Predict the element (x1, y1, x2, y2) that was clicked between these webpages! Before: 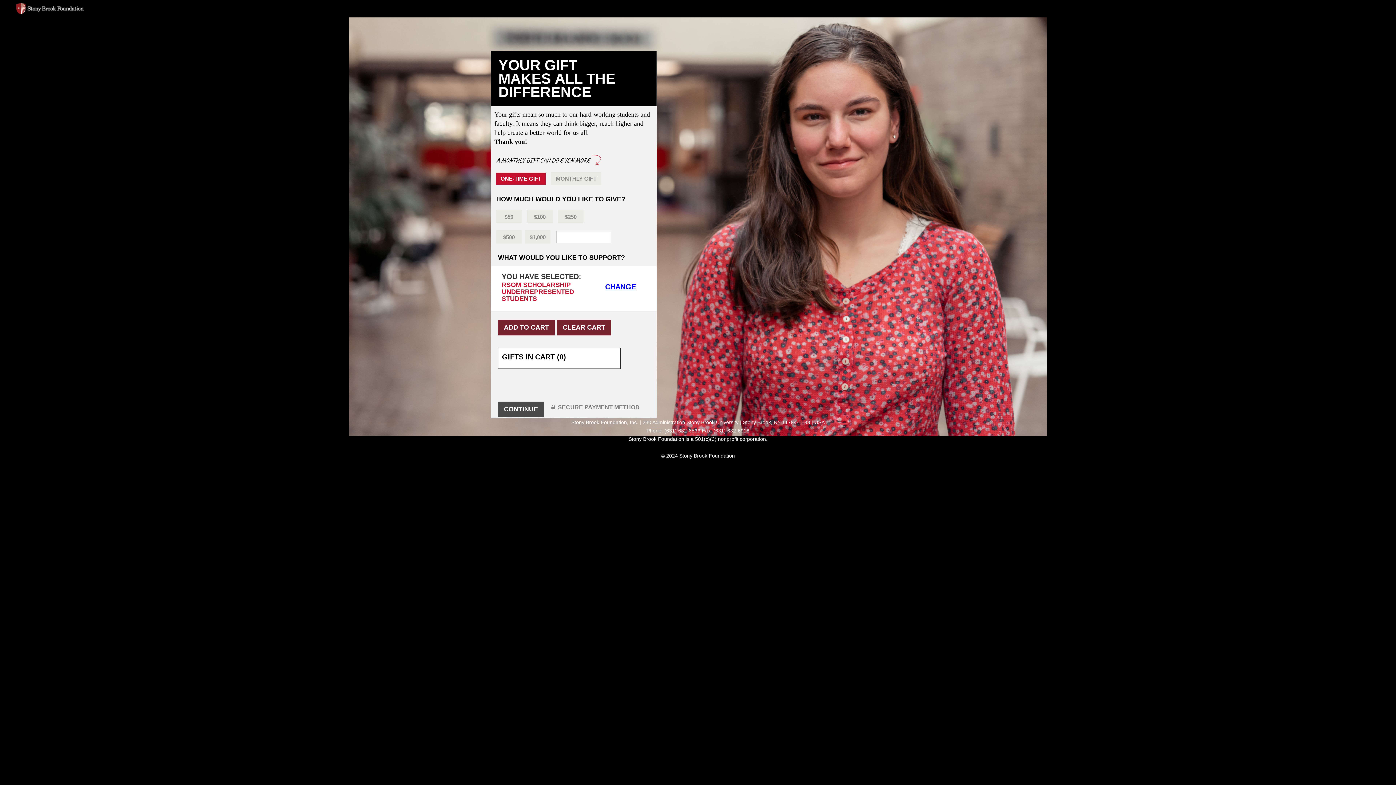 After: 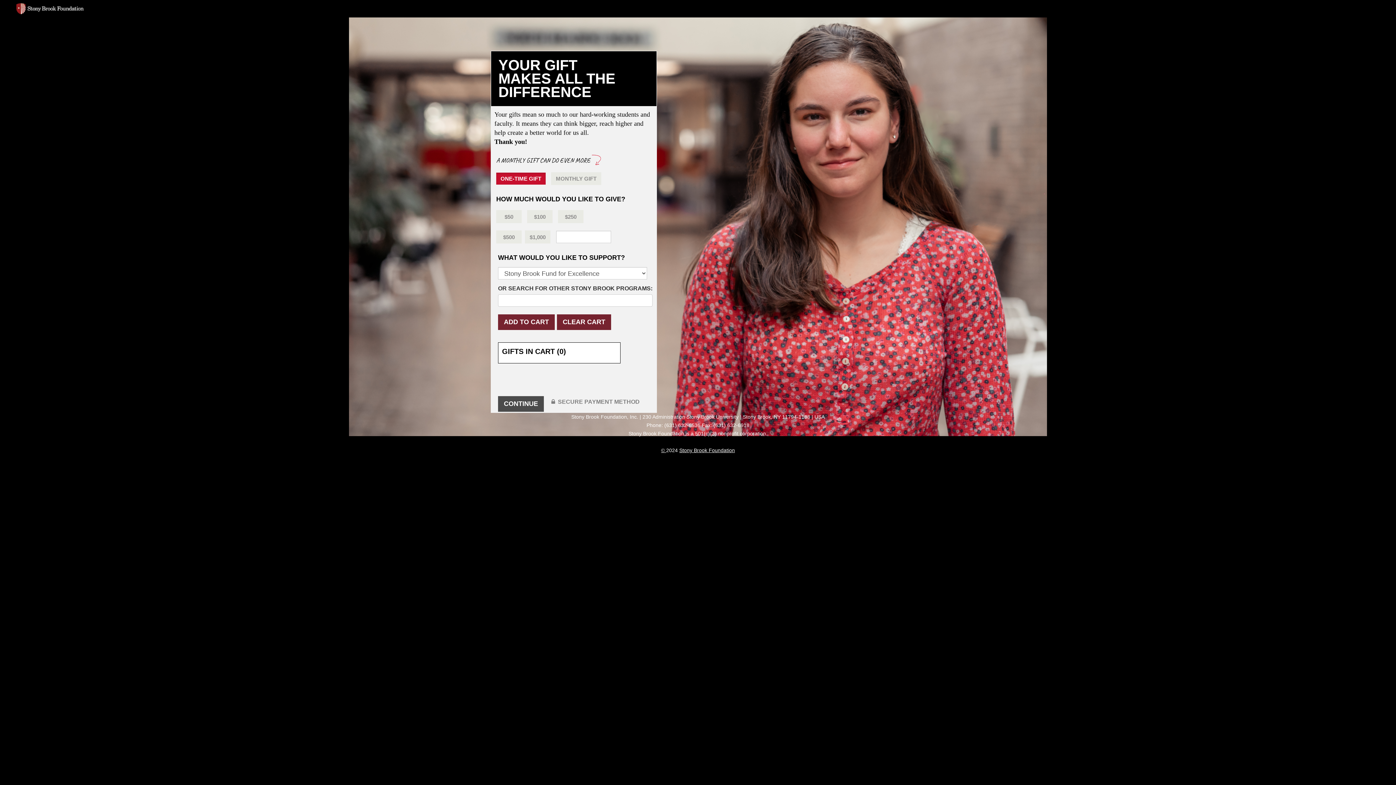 Action: label: CHANGE bbox: (605, 282, 636, 290)